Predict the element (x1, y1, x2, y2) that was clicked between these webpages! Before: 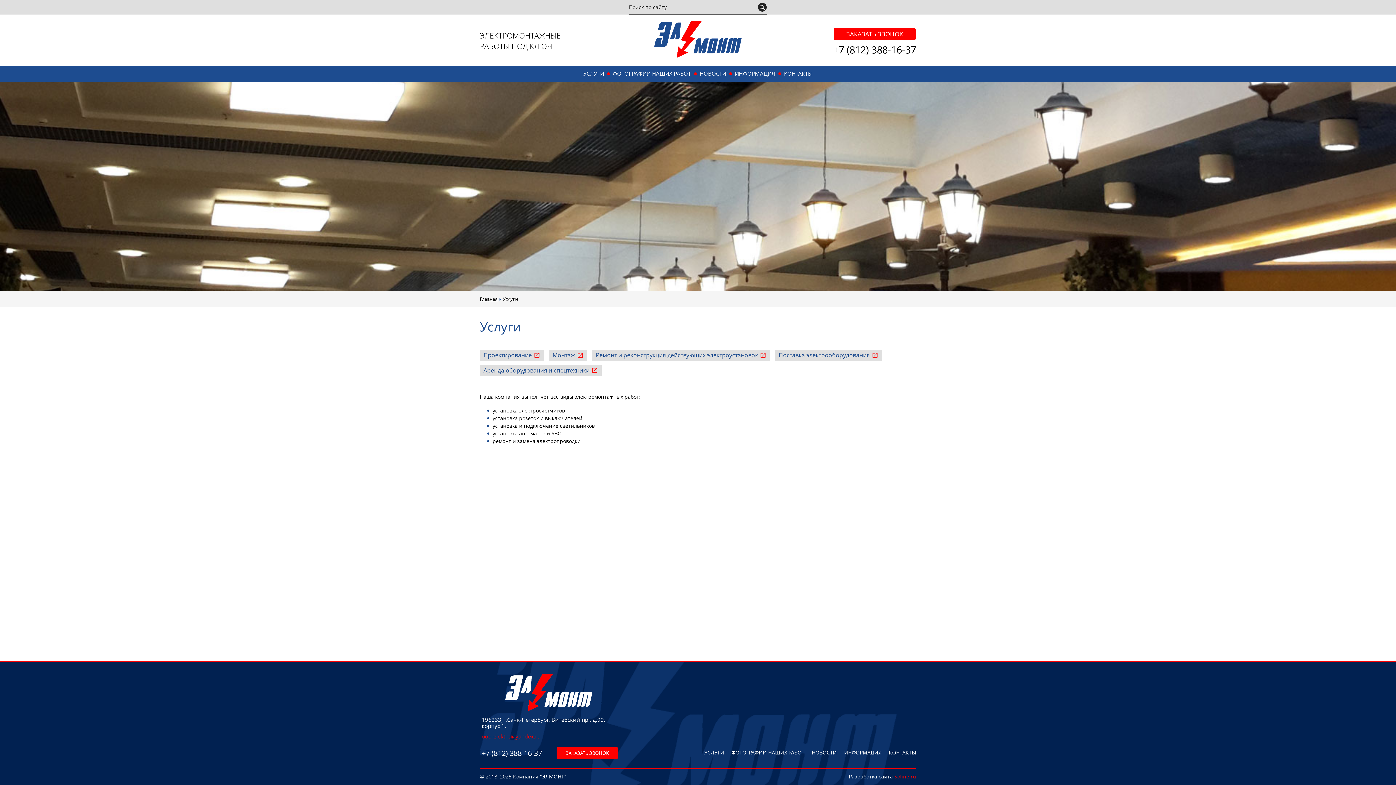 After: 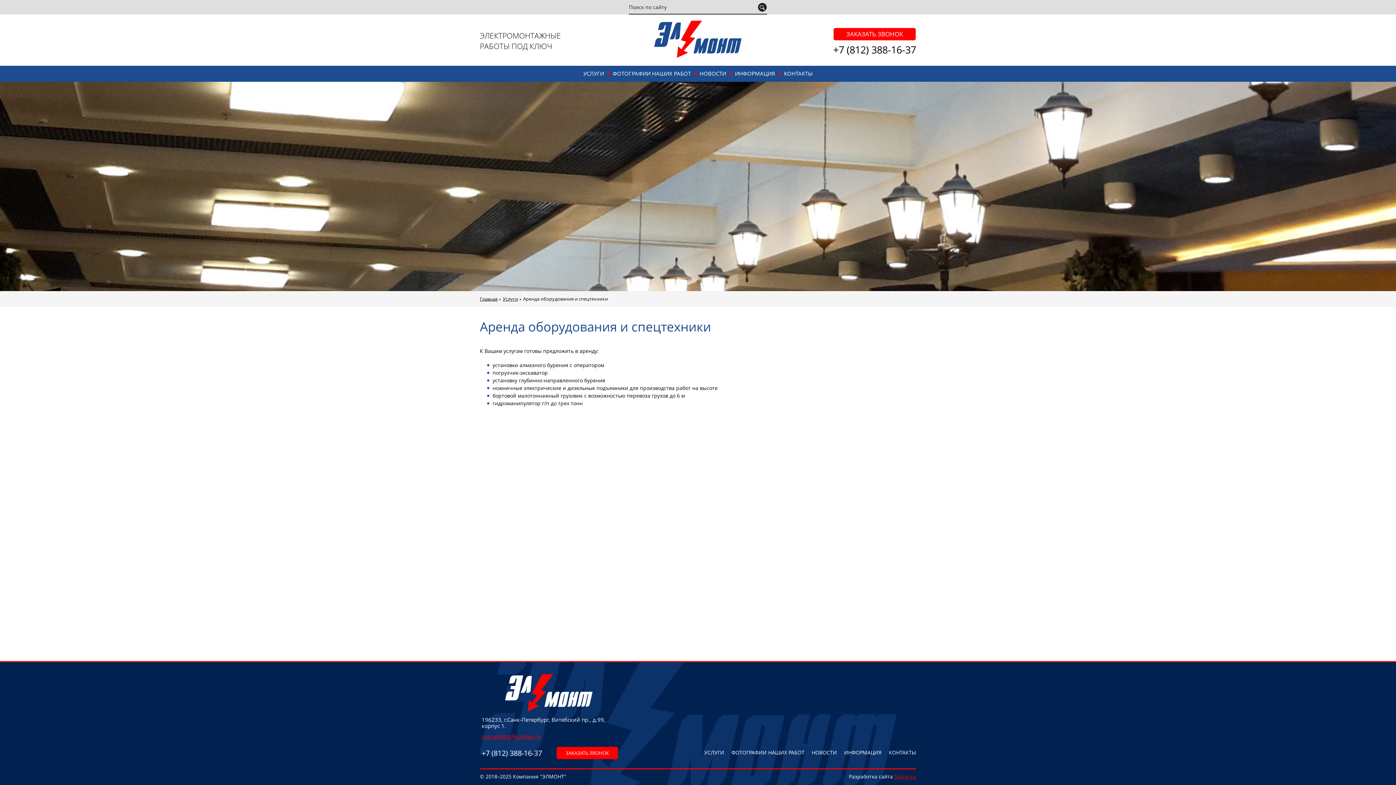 Action: label: Аренда оборудования и спецтехники bbox: (480, 365, 601, 376)